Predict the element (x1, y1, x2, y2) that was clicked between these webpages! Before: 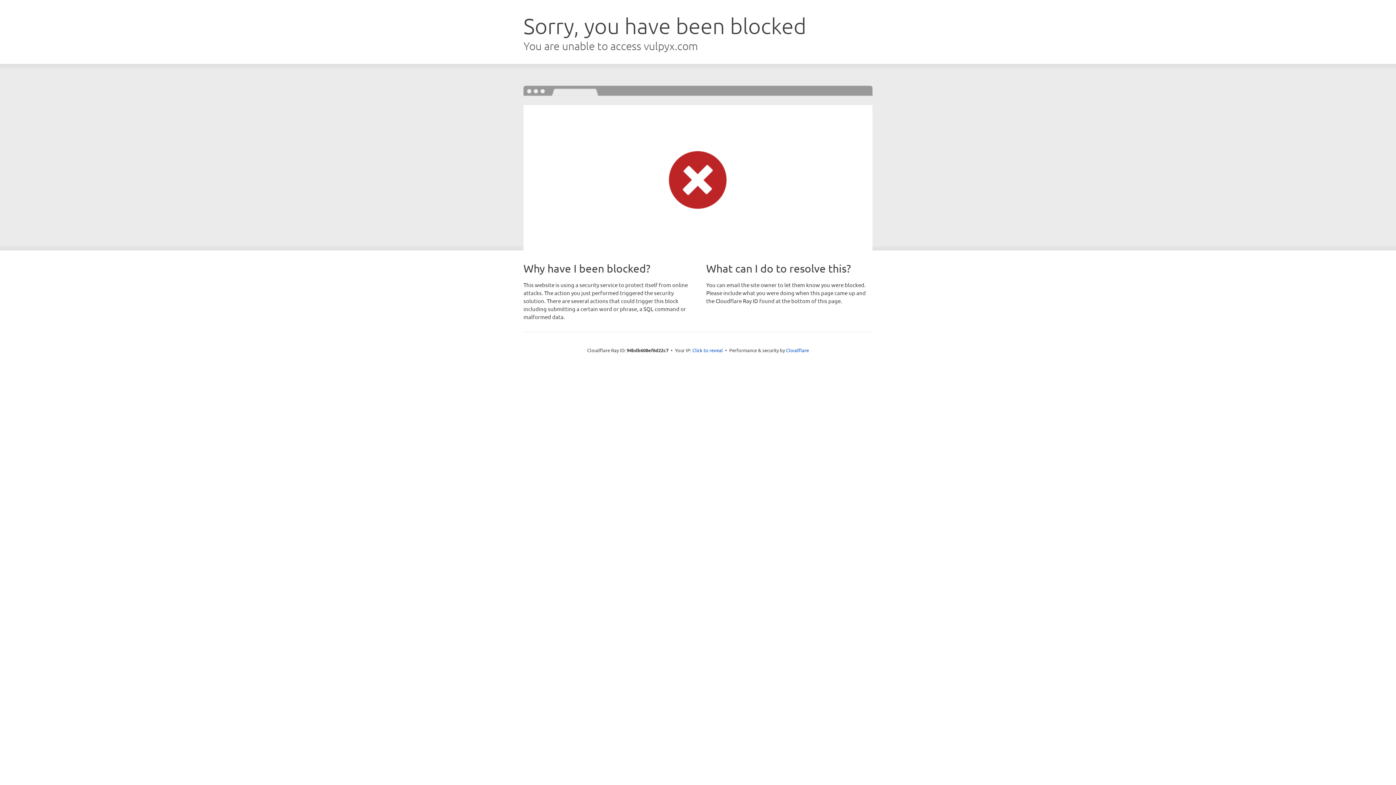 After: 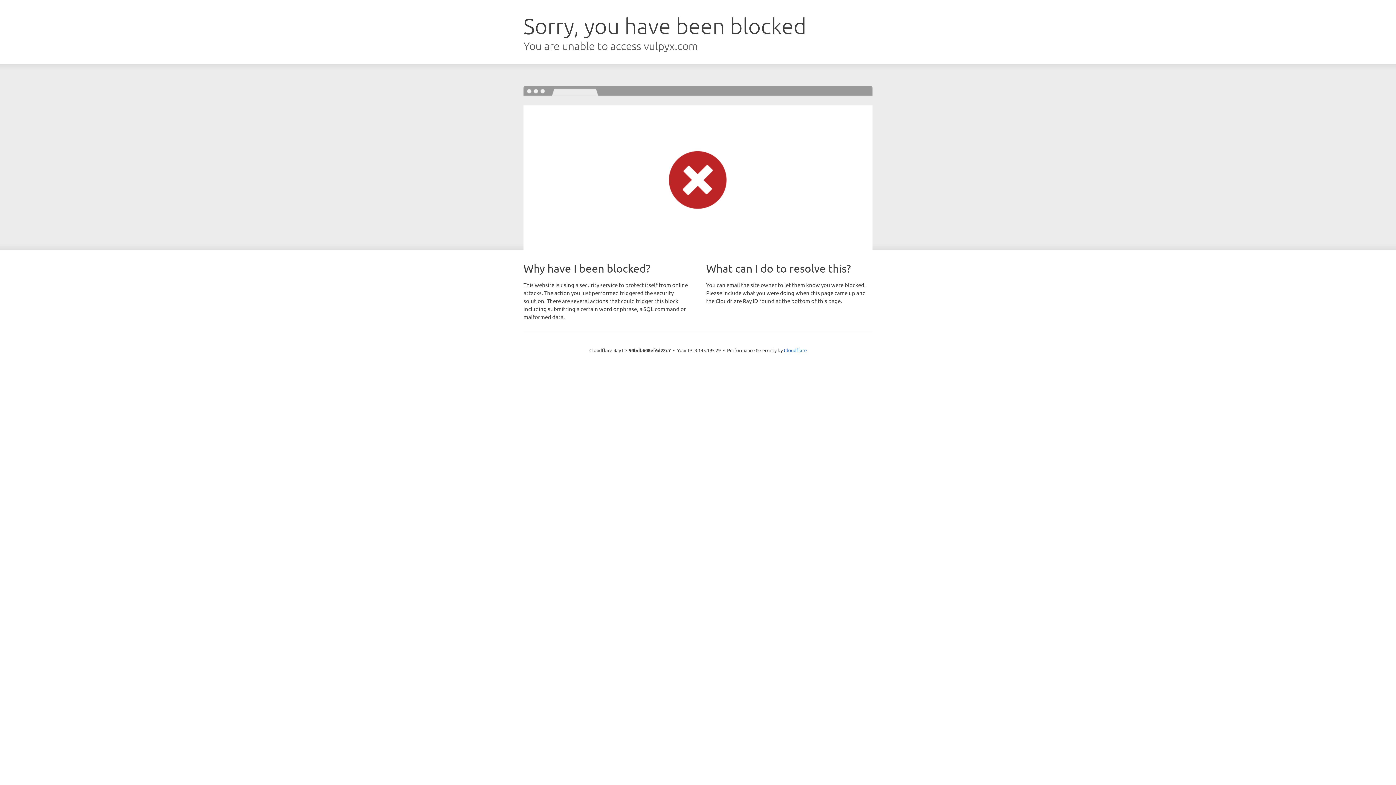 Action: label: Click to reveal bbox: (692, 346, 723, 353)